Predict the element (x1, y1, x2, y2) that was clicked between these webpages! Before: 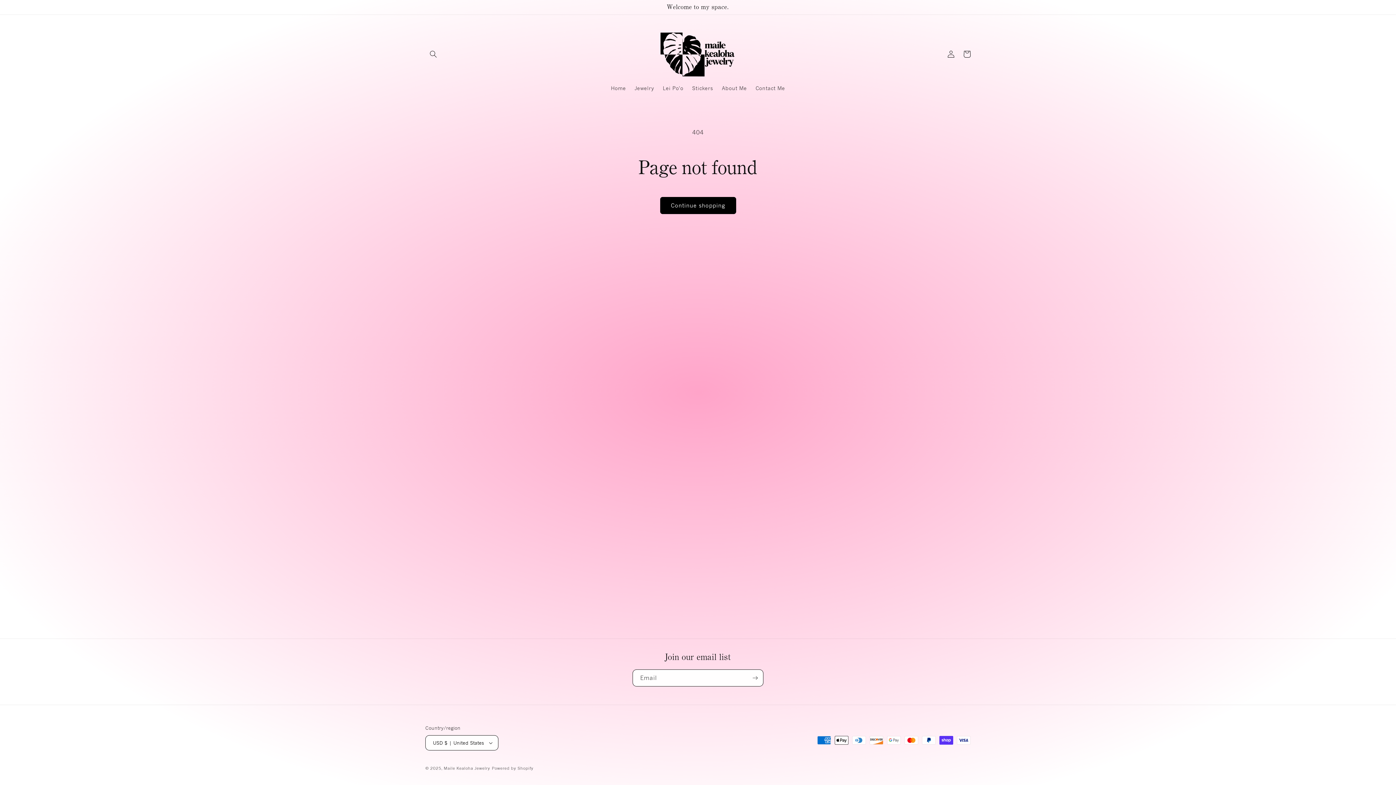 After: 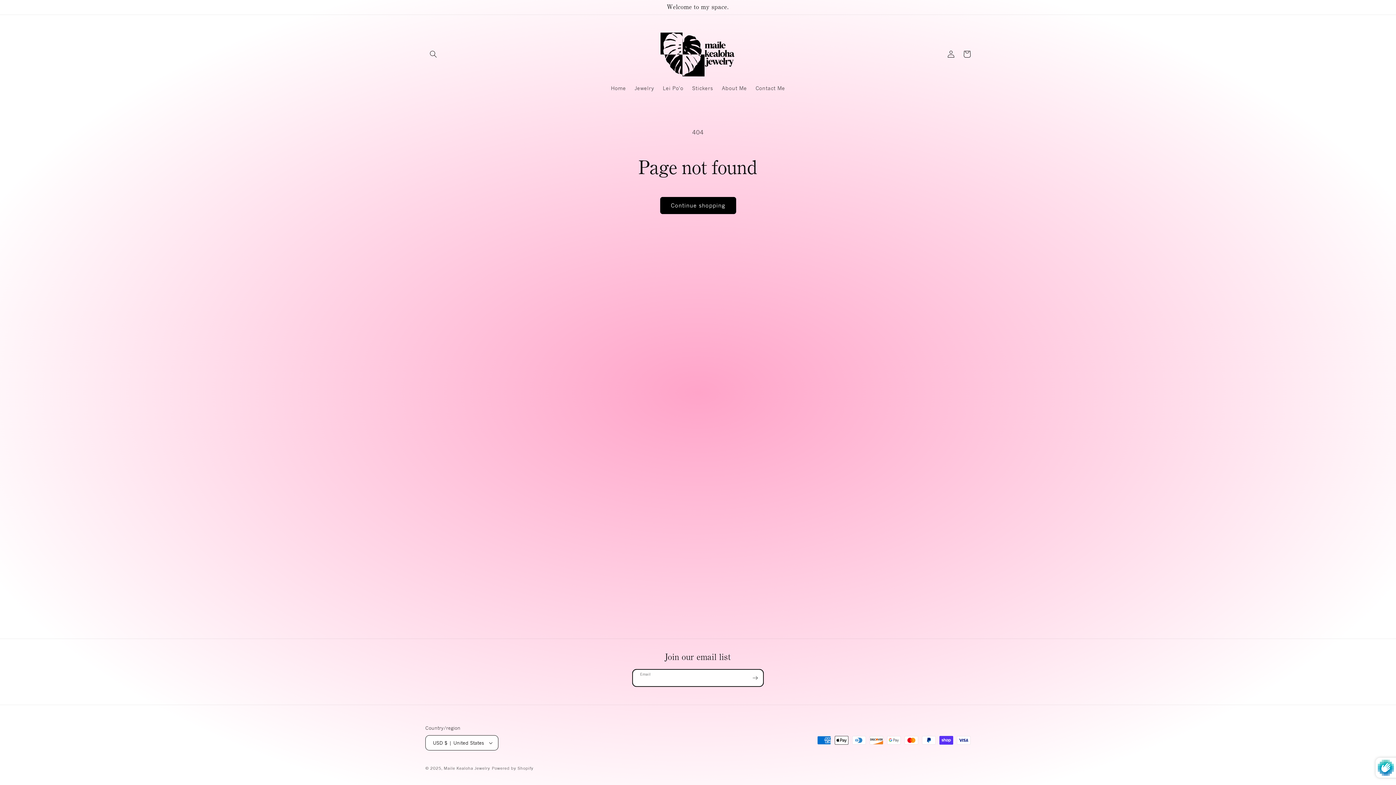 Action: bbox: (747, 669, 763, 686) label: Subscribe